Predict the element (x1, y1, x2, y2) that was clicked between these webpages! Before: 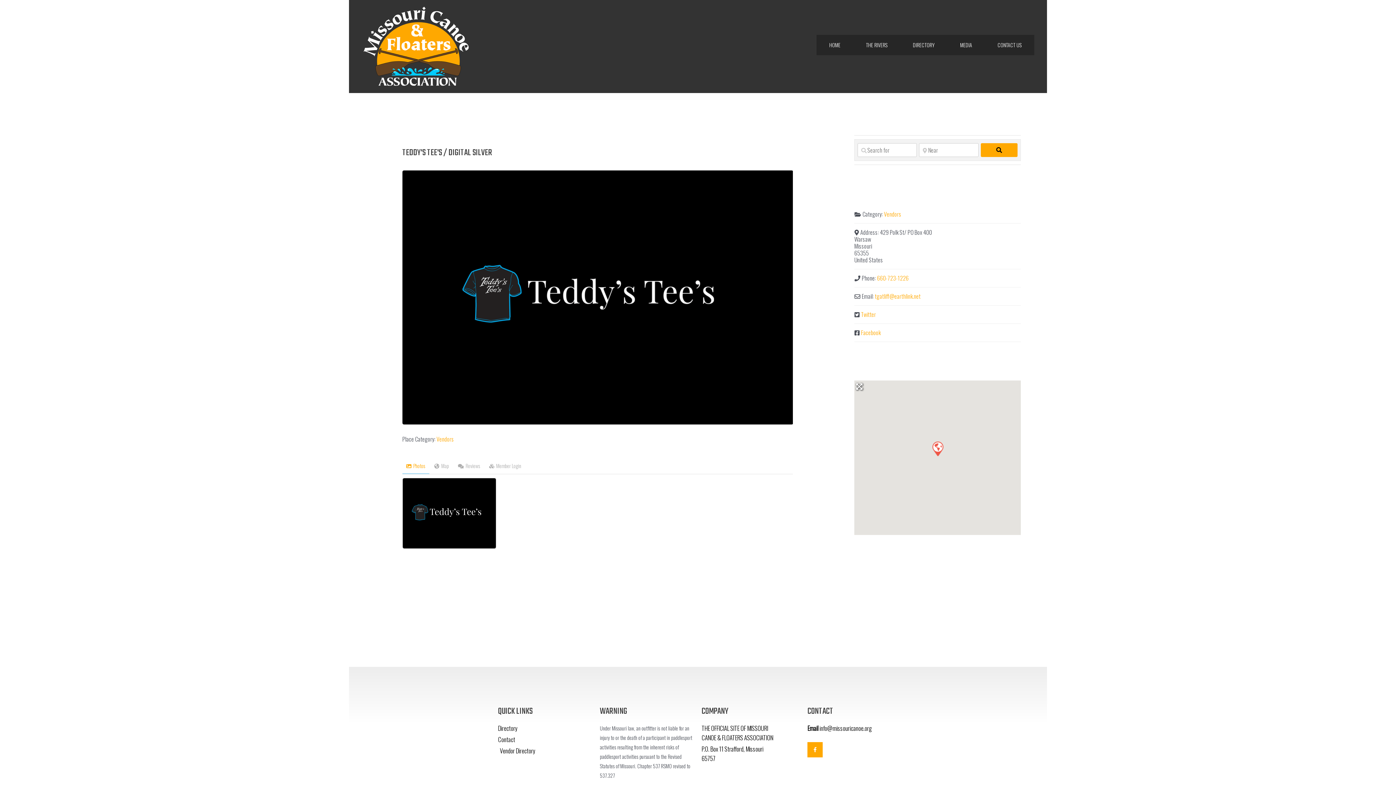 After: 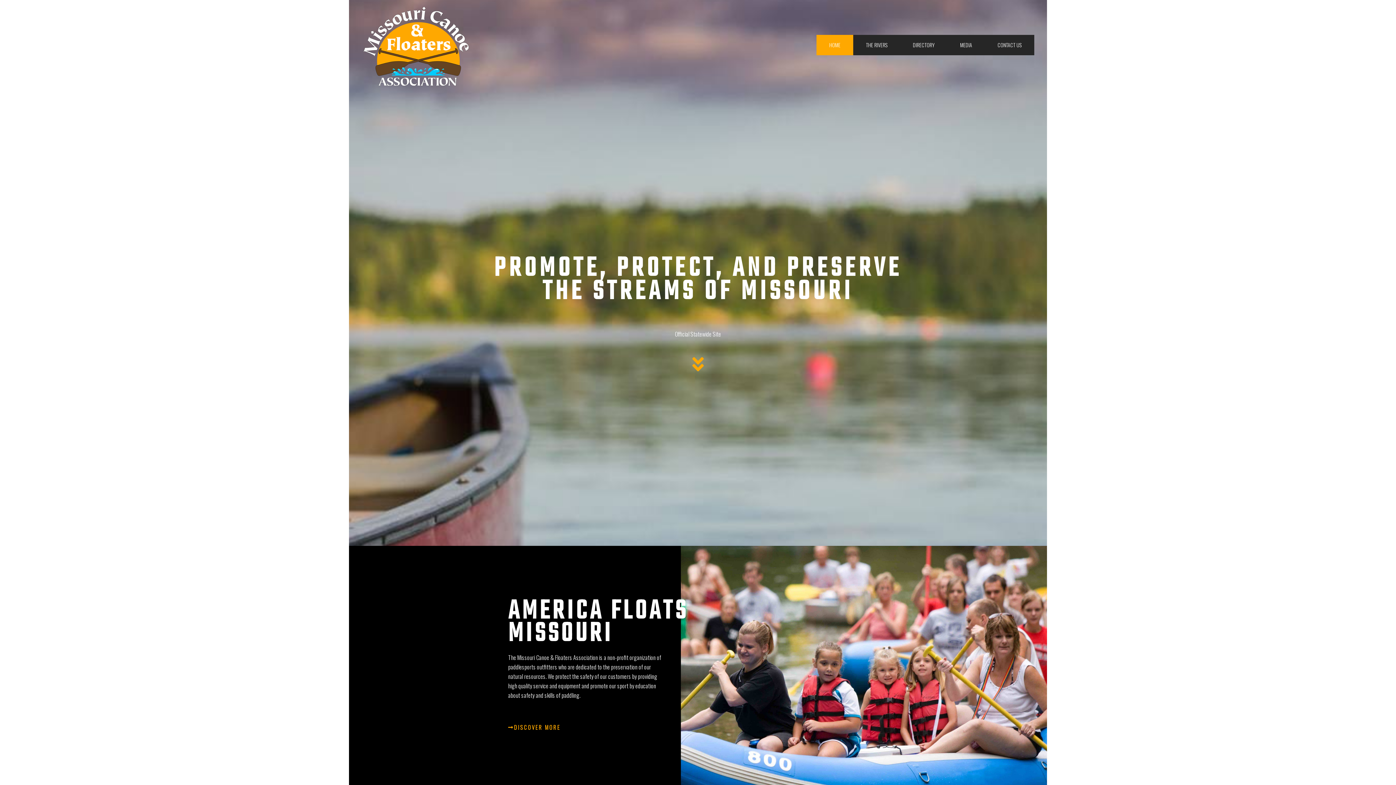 Action: bbox: (816, 34, 853, 55) label: HOME